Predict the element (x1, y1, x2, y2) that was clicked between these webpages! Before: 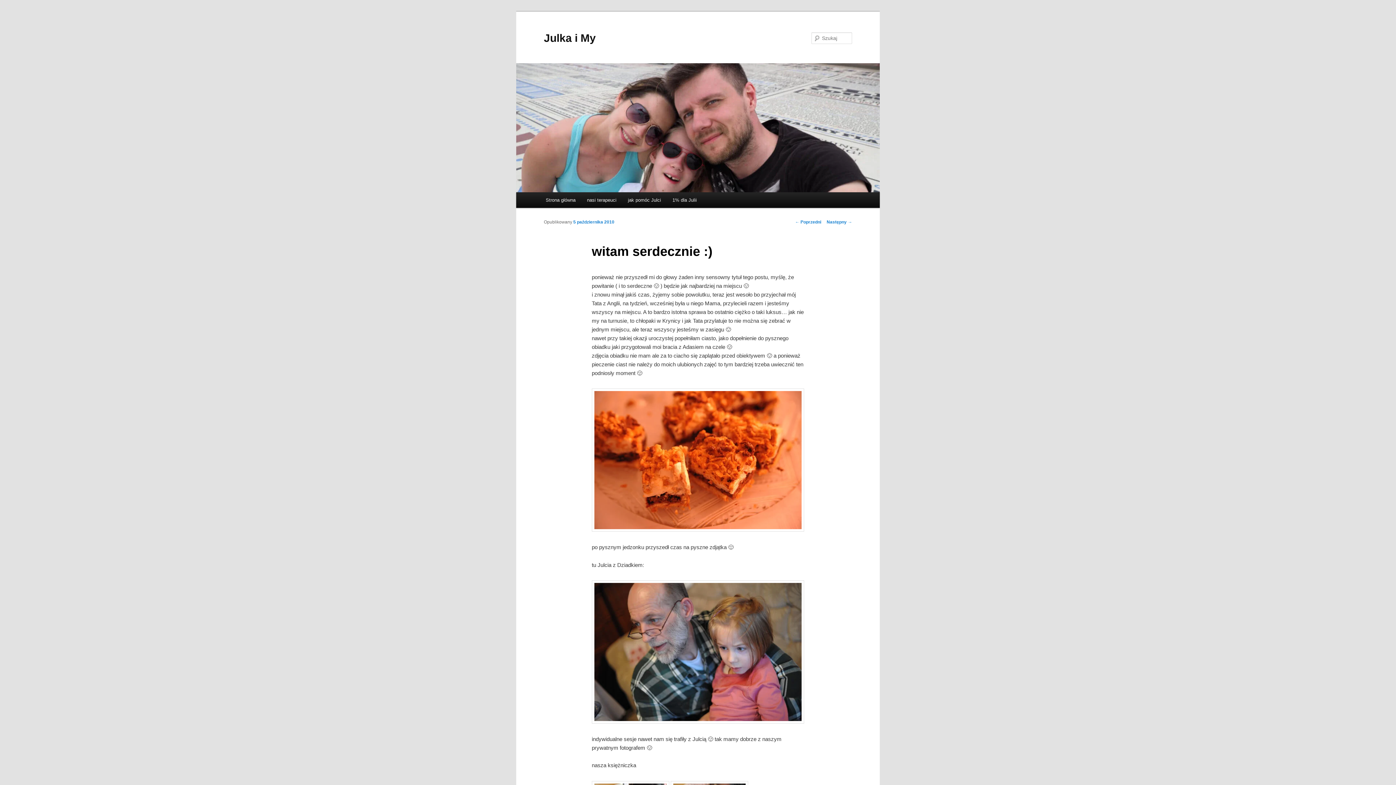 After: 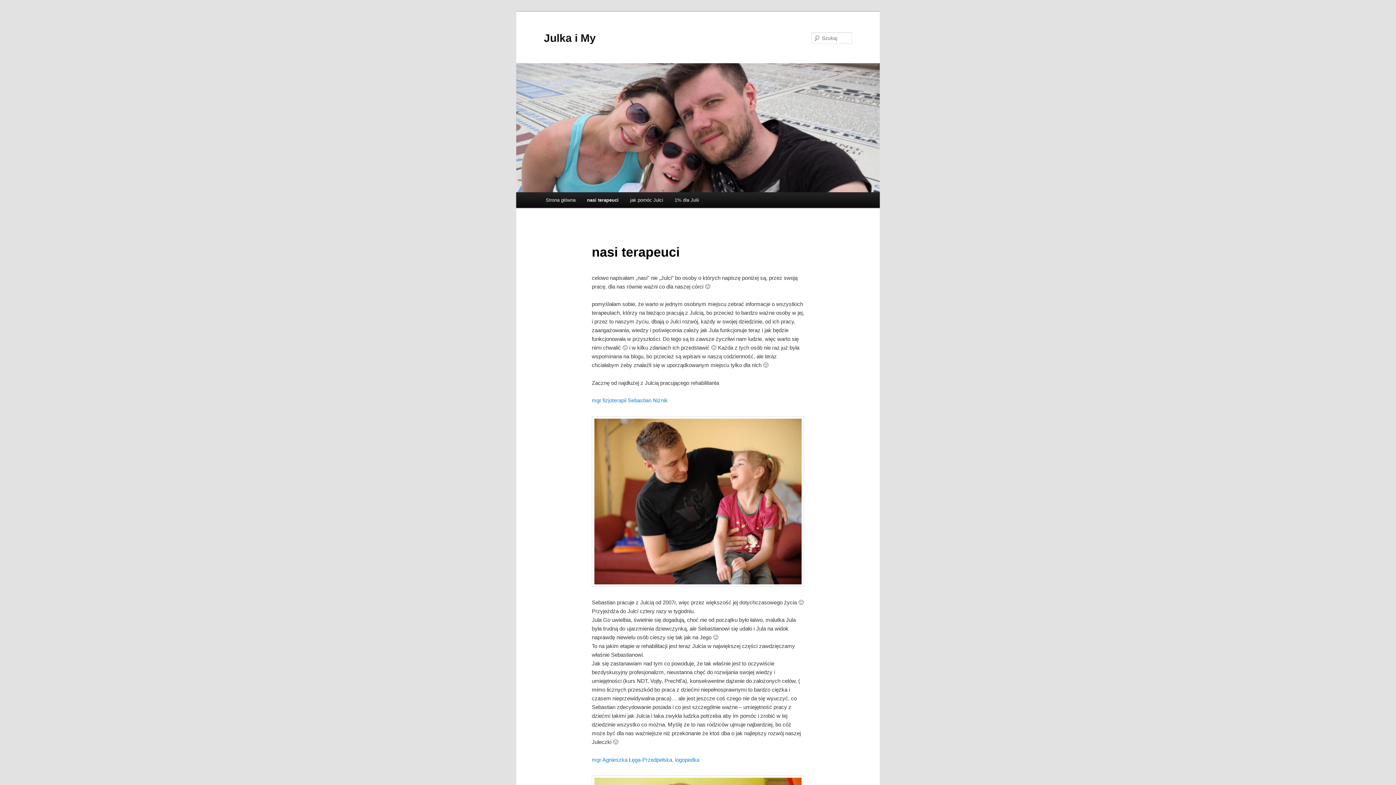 Action: label: nasi terapeuci bbox: (581, 192, 622, 208)